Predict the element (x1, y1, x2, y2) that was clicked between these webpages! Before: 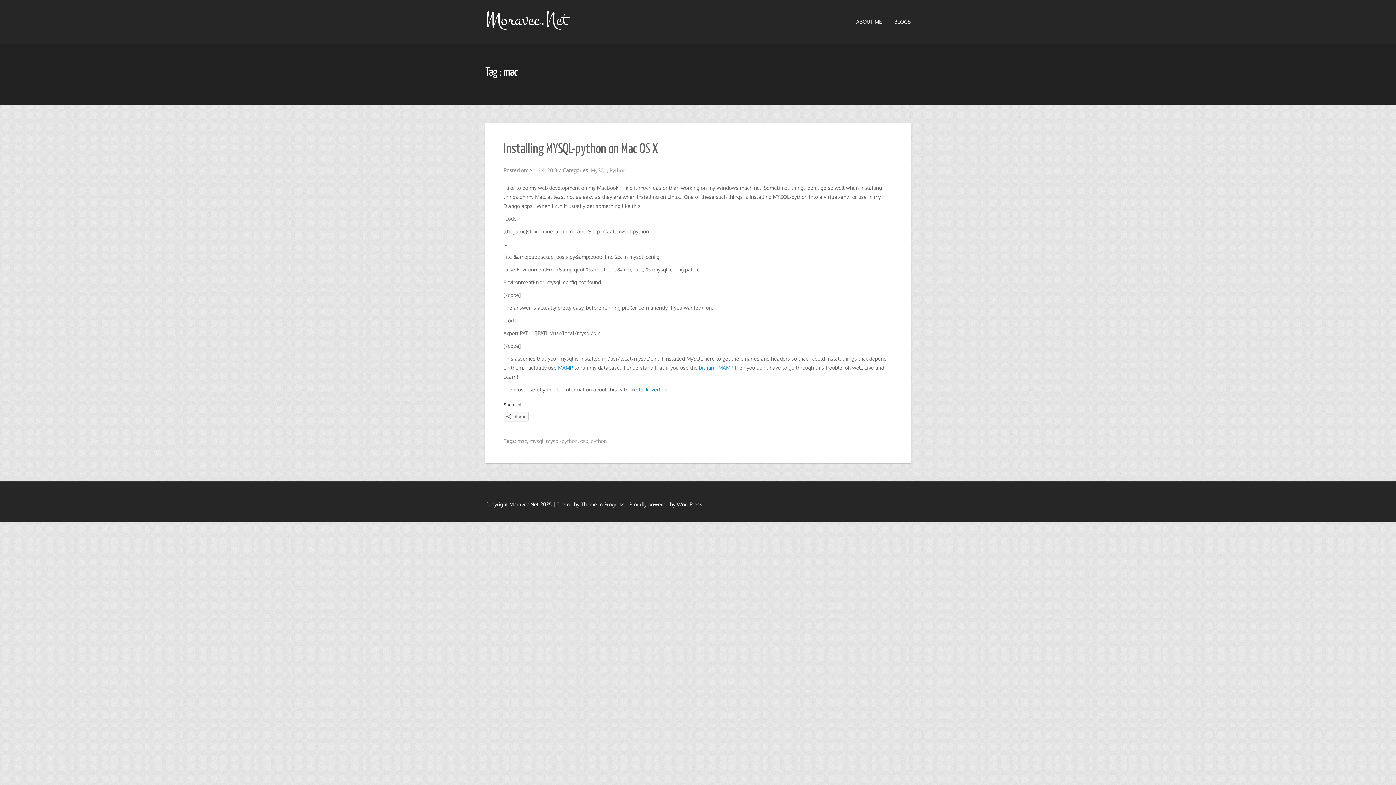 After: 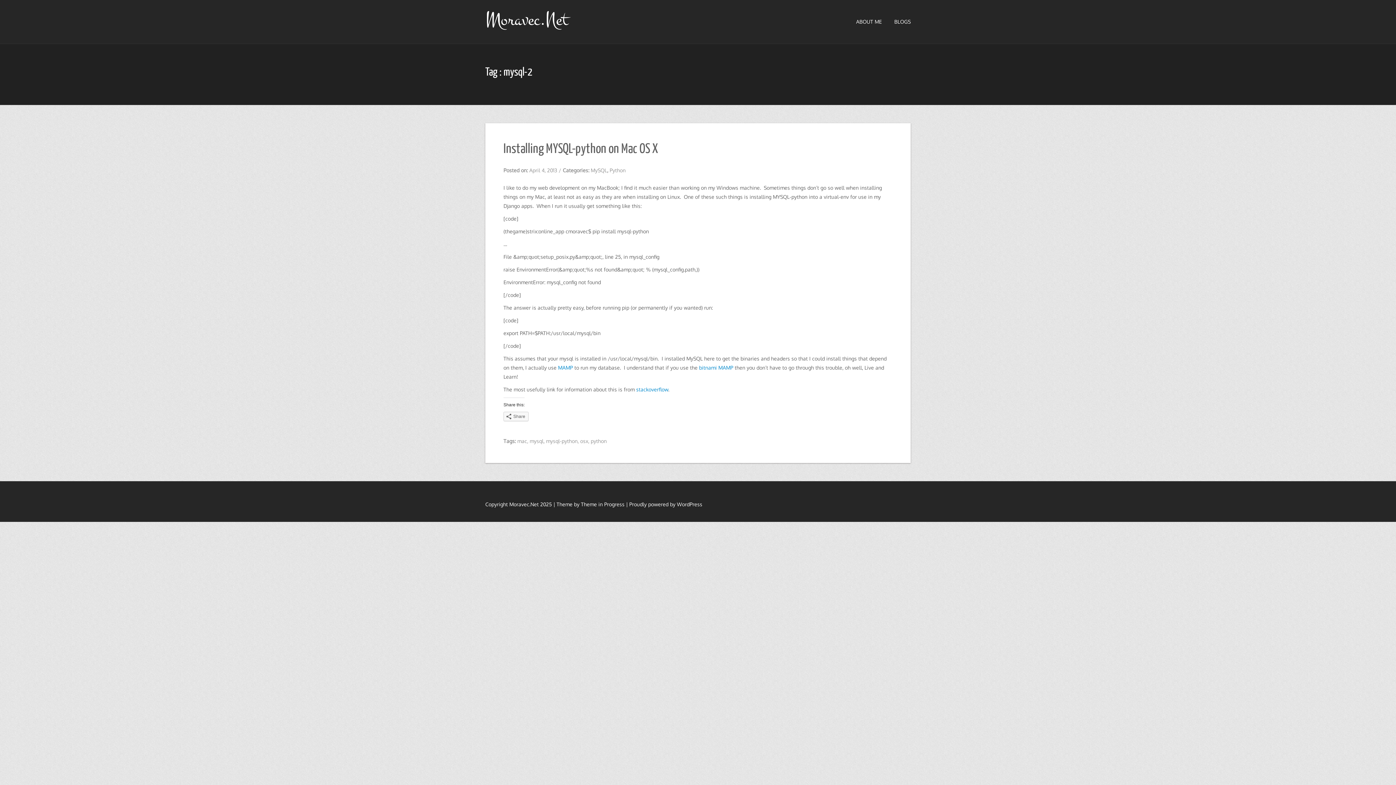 Action: label: mysql bbox: (529, 438, 543, 444)